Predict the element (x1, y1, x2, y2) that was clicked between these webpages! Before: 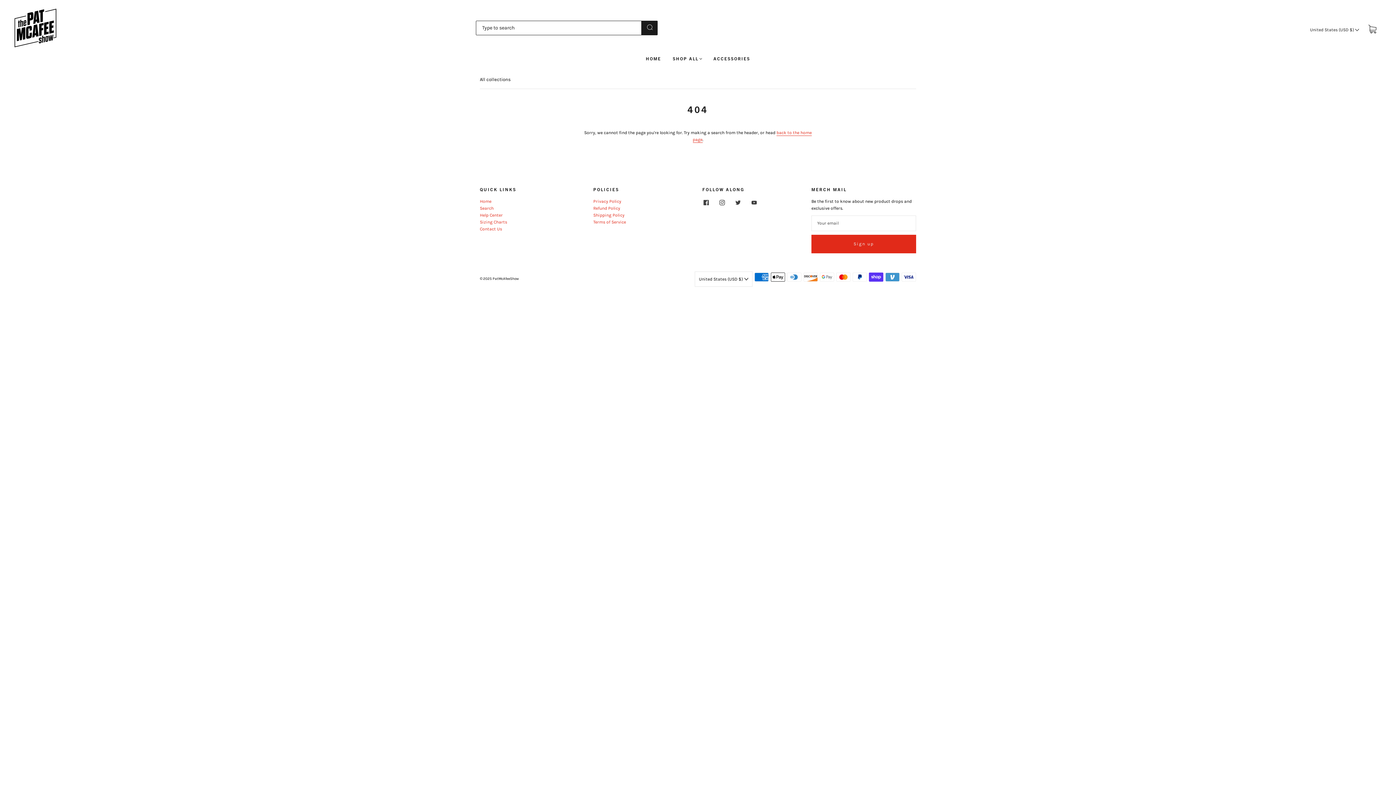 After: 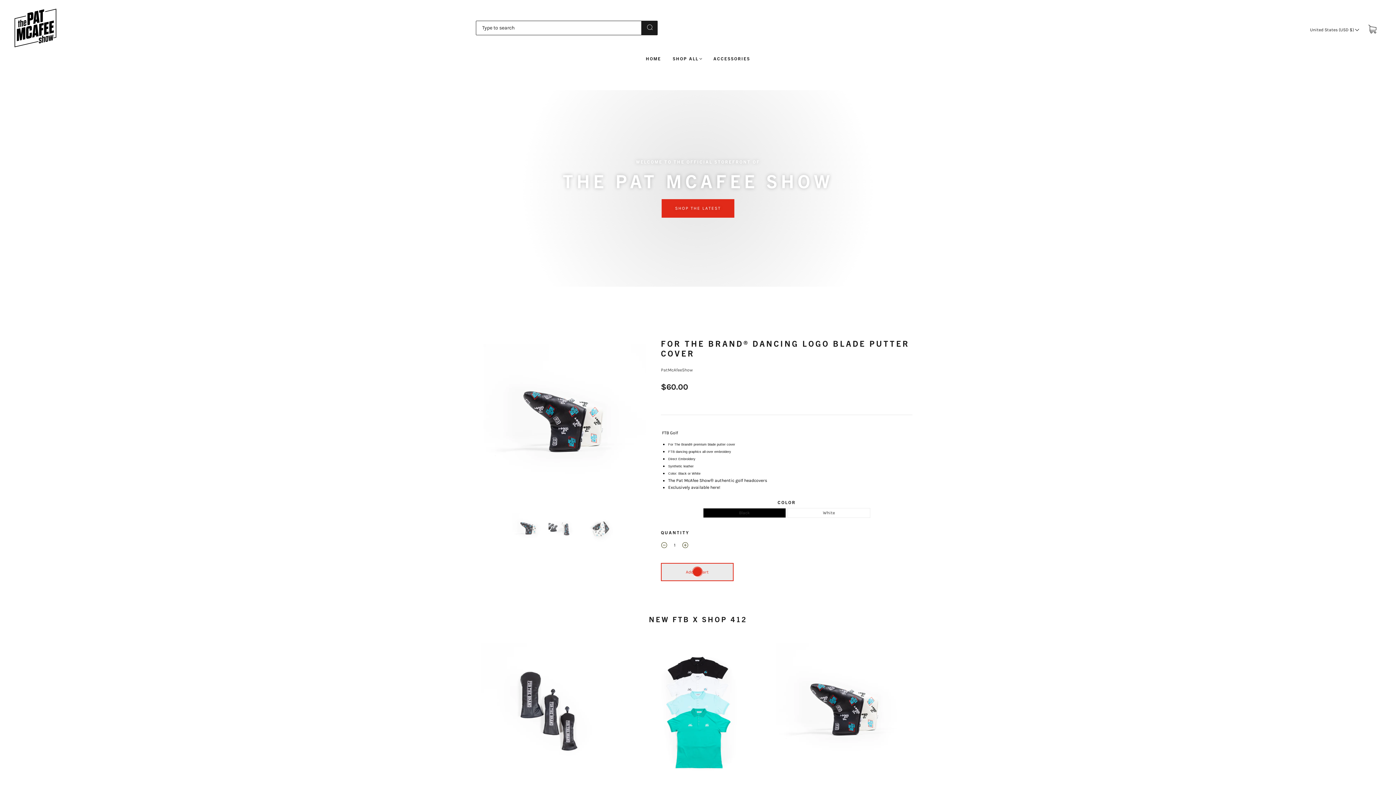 Action: bbox: (646, 56, 661, 61) label: HOME